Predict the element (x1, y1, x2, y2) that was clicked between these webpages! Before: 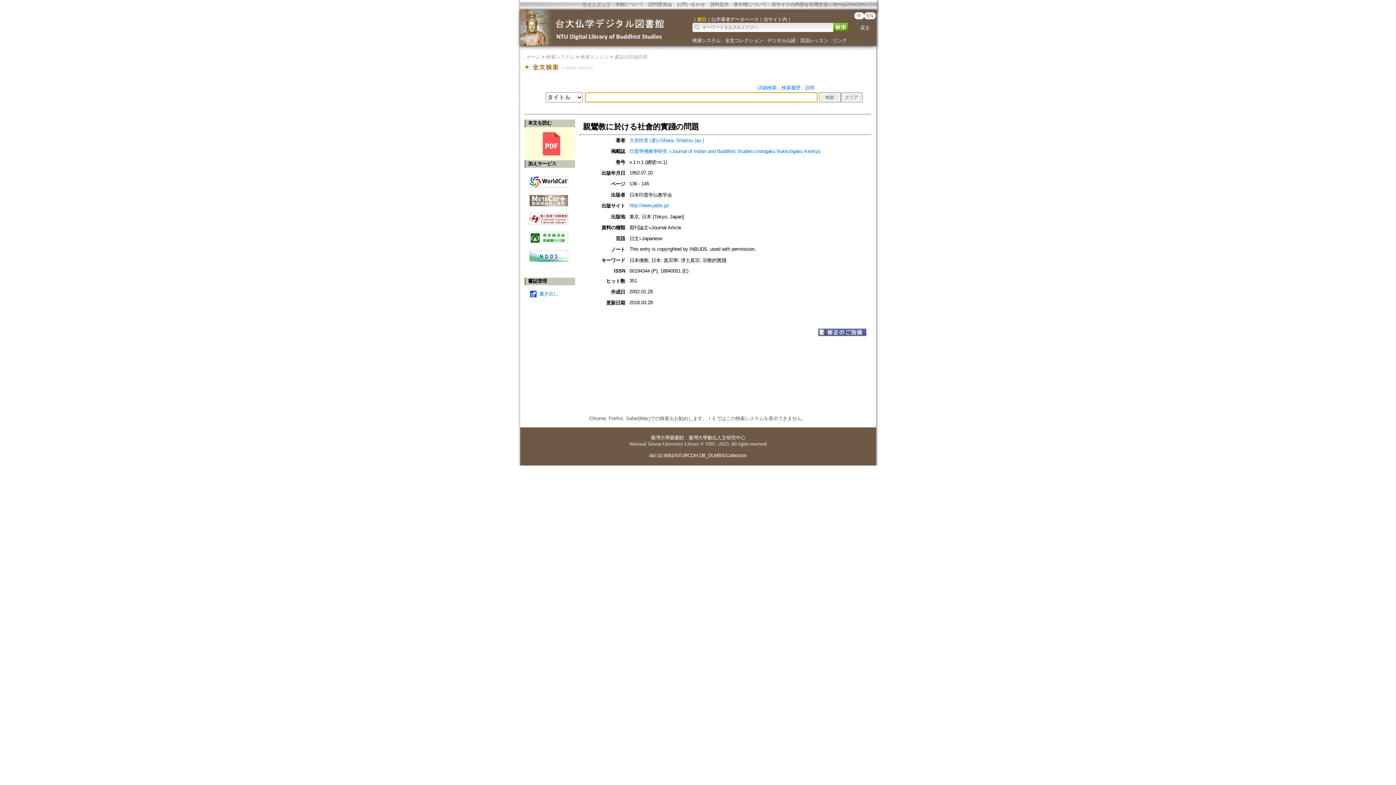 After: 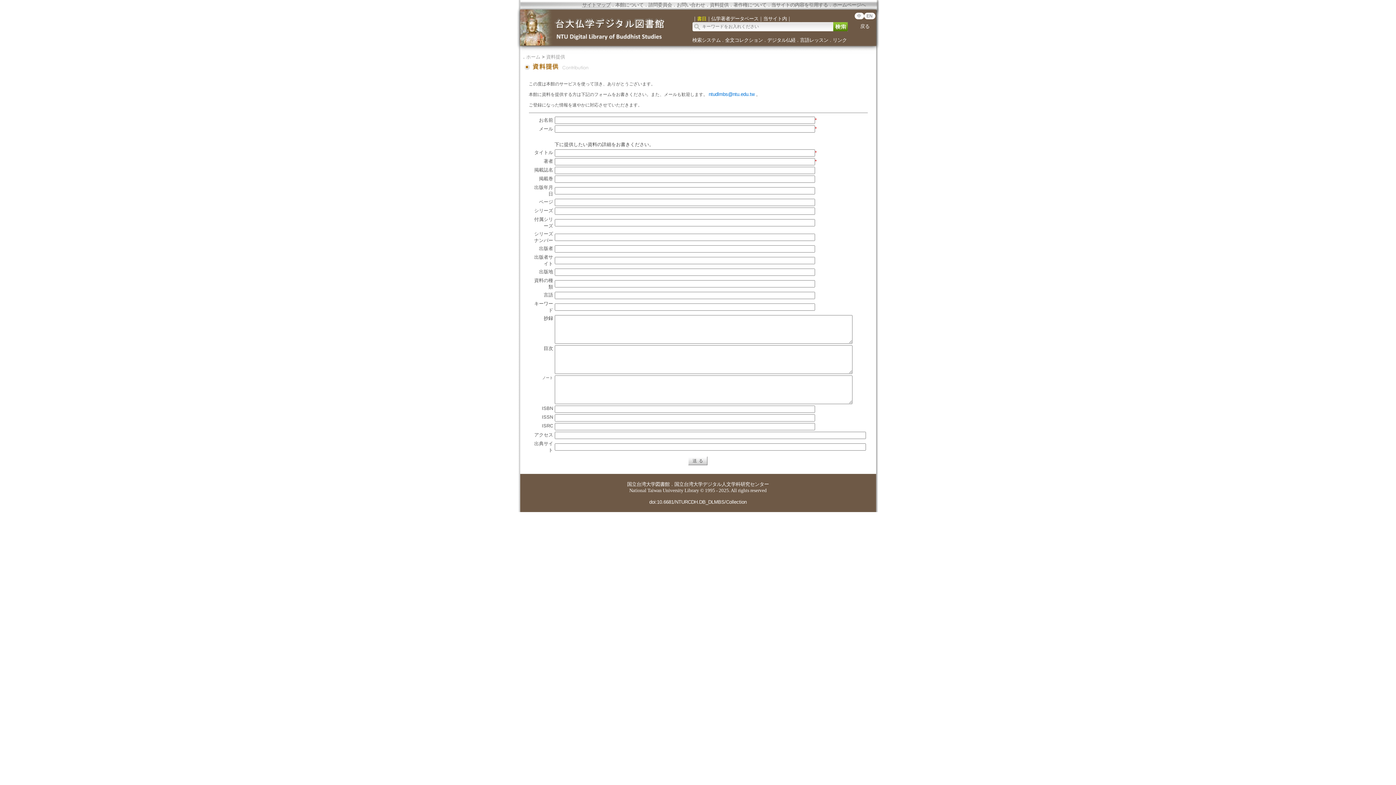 Action: bbox: (710, 1, 728, 7) label: 資料提供